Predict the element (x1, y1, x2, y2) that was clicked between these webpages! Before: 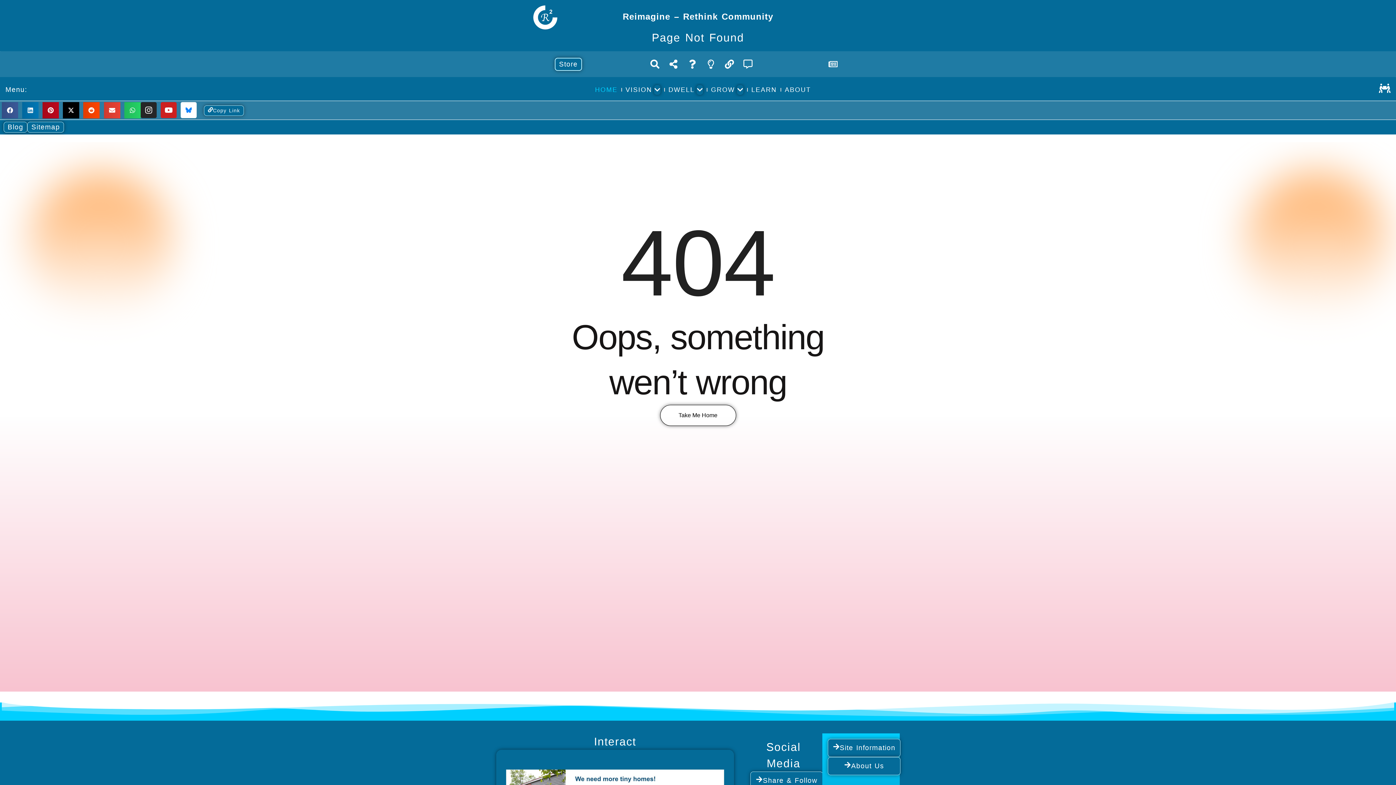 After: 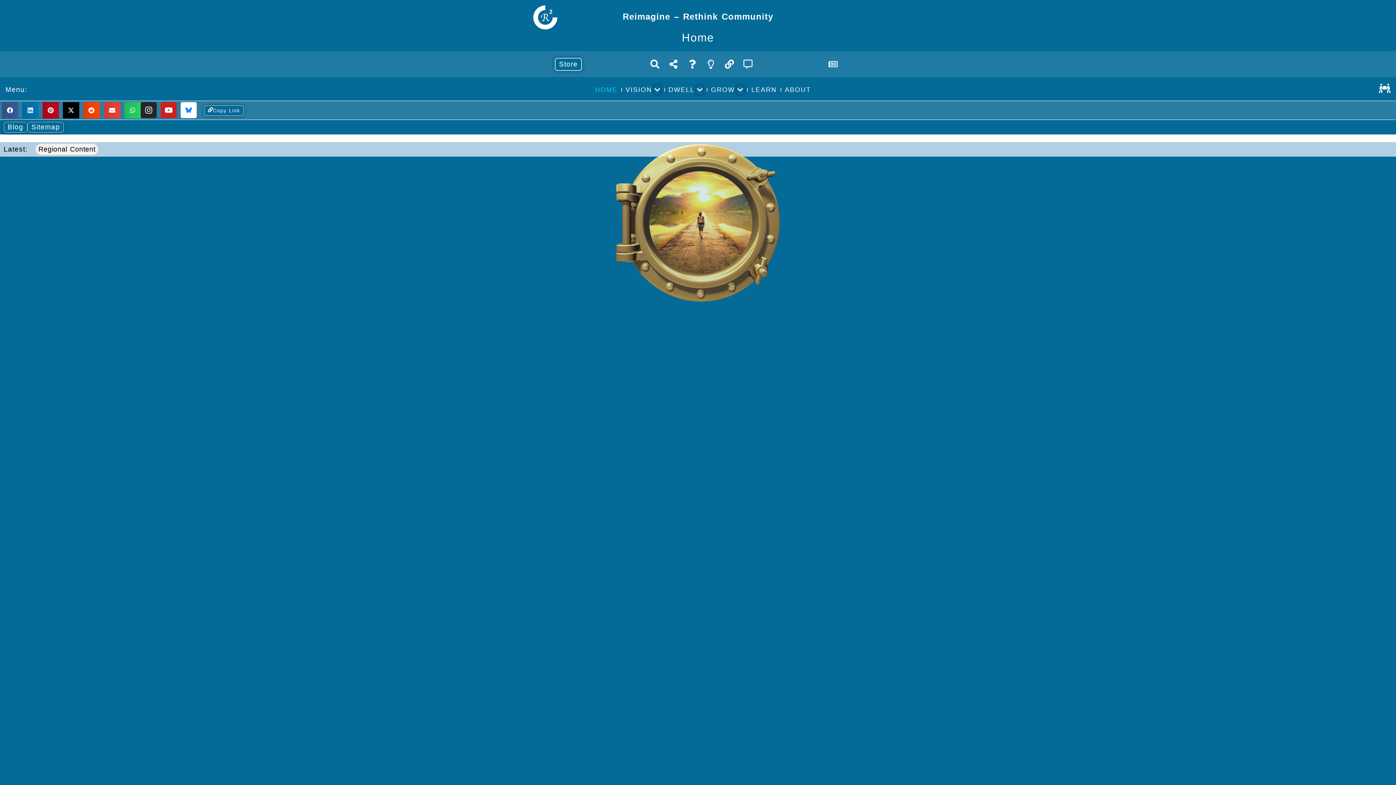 Action: bbox: (530, 5, 560, 29)